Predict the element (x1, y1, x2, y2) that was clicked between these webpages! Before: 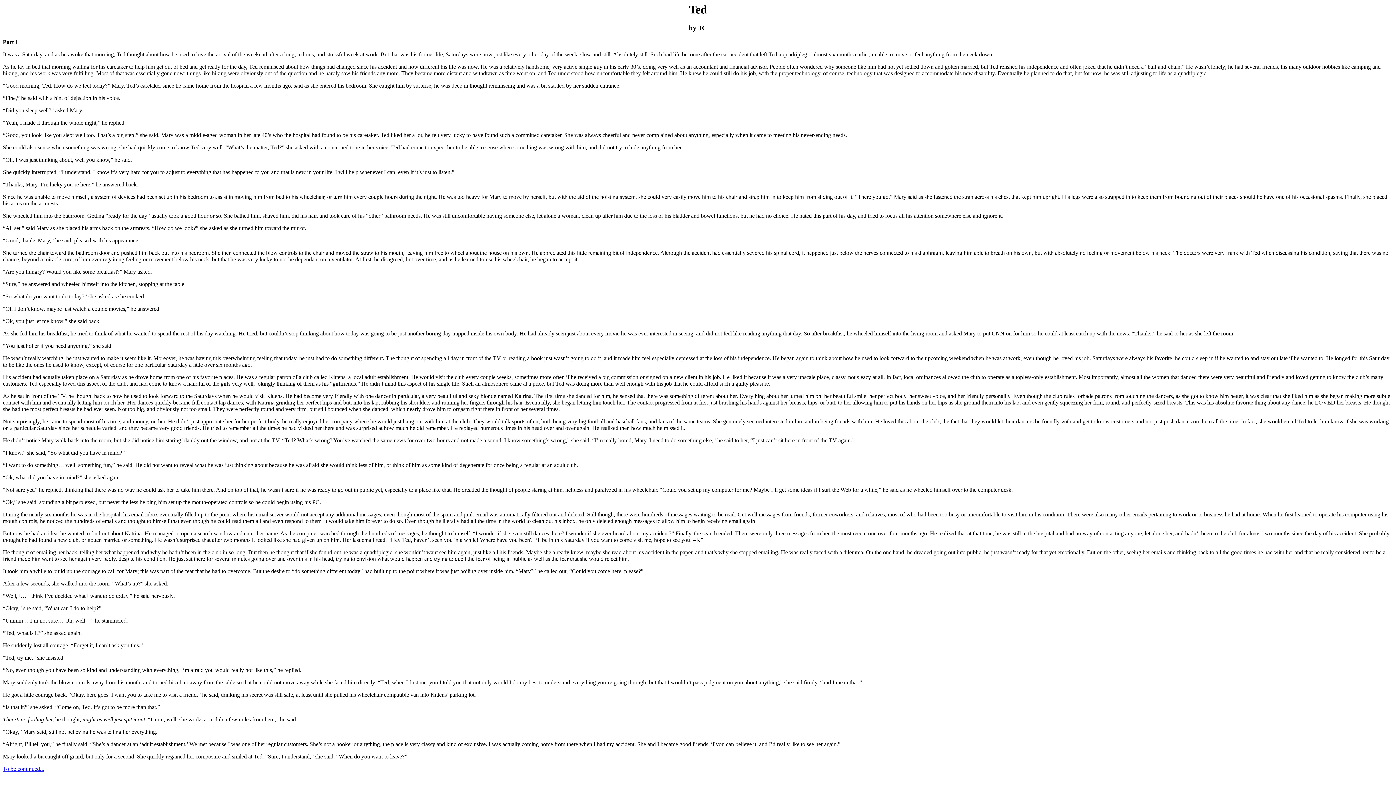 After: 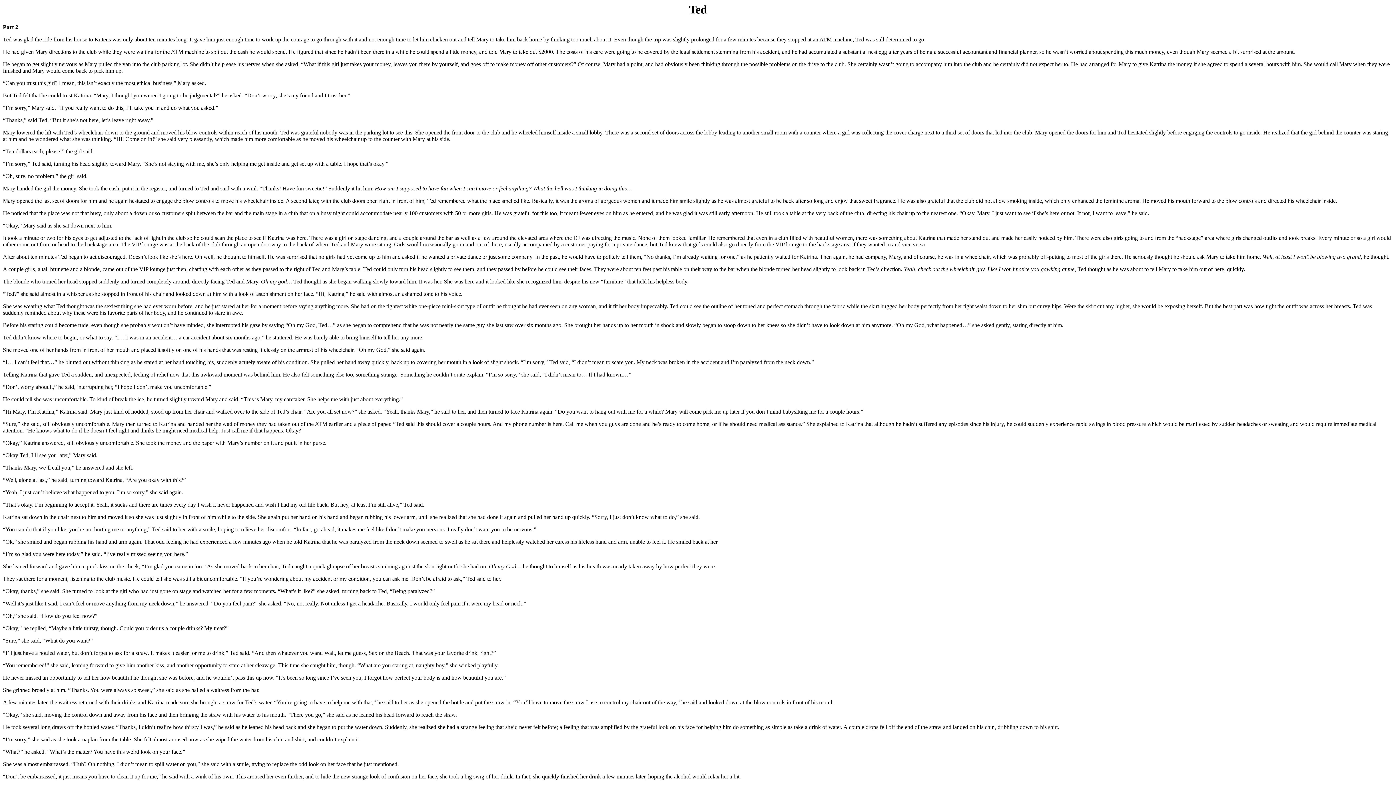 Action: label: To be continued... bbox: (2, 766, 44, 772)